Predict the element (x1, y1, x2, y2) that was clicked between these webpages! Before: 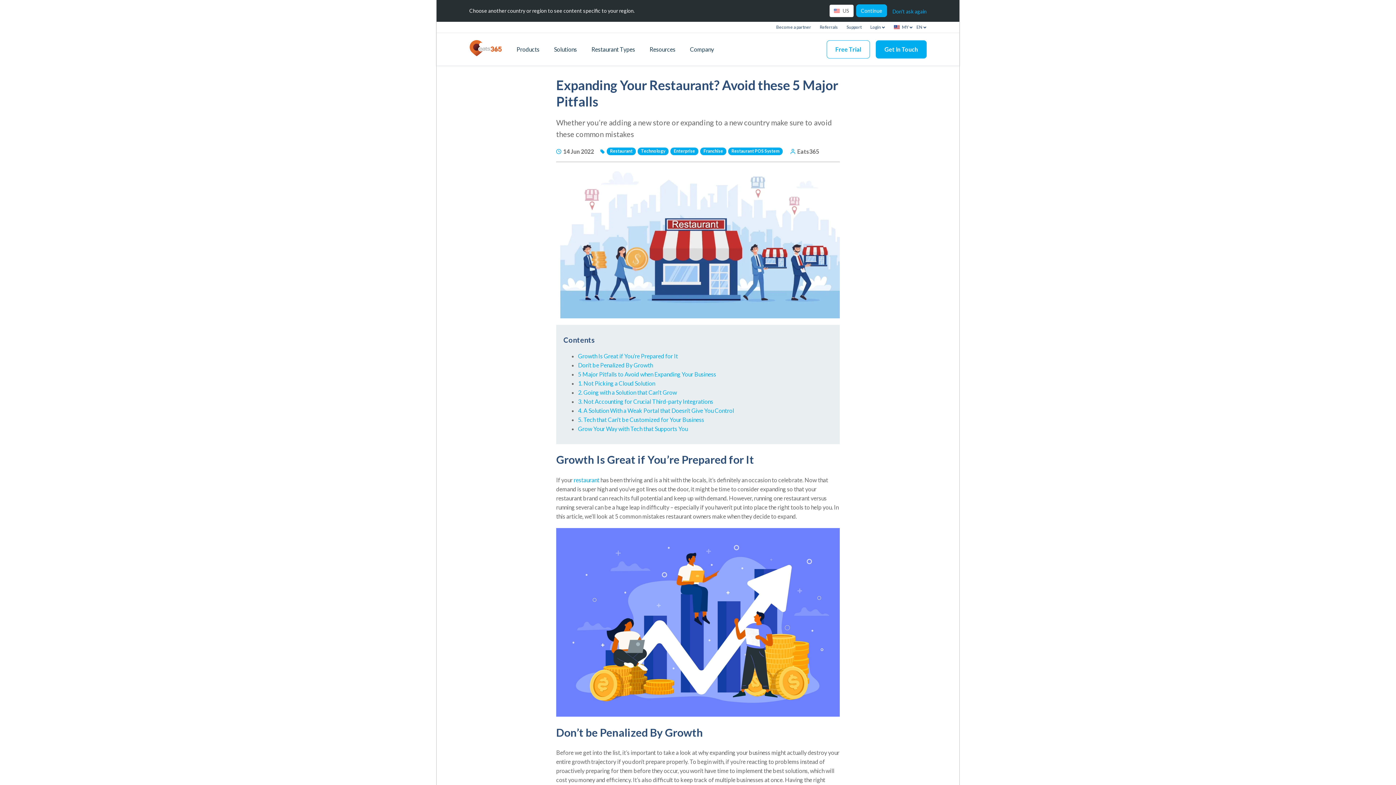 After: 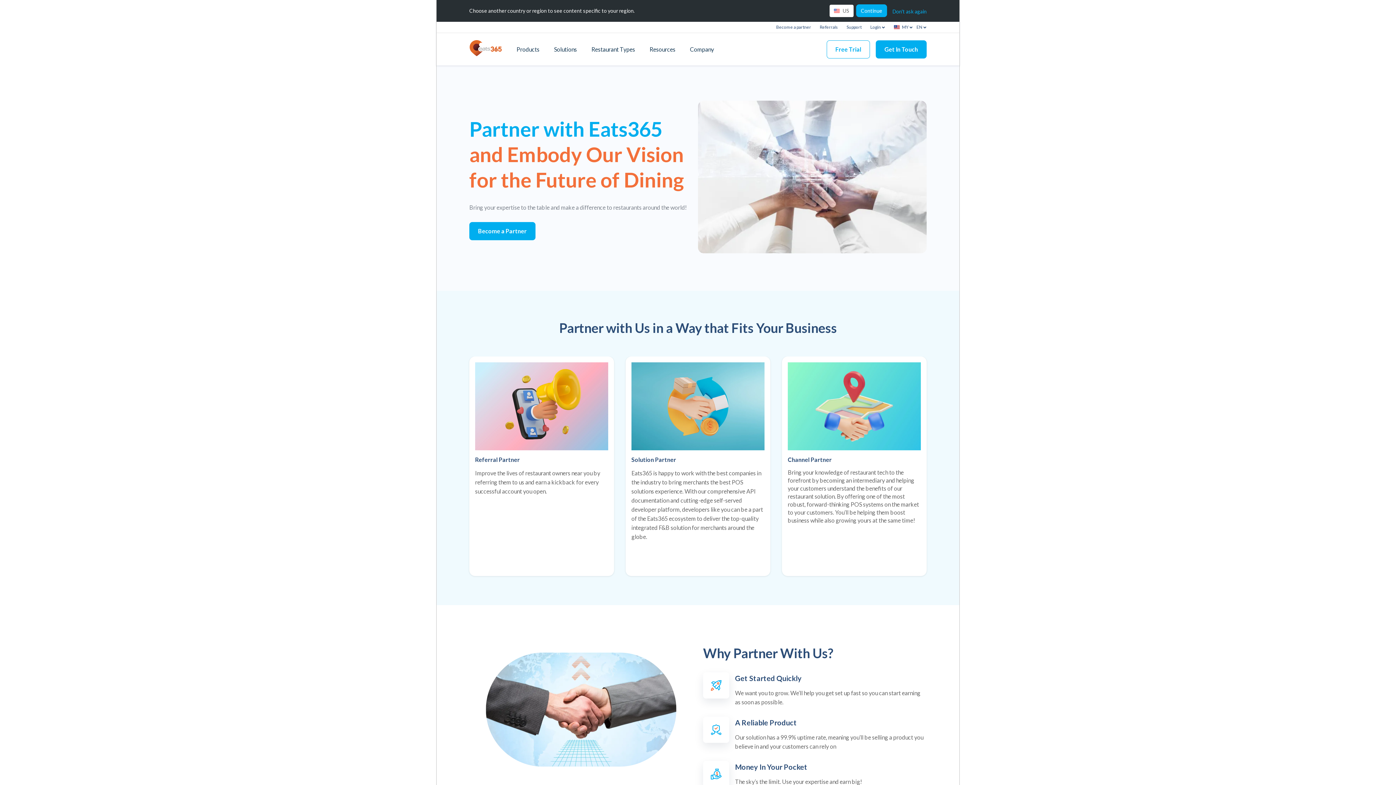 Action: label: Become a partner bbox: (776, 23, 811, 32)